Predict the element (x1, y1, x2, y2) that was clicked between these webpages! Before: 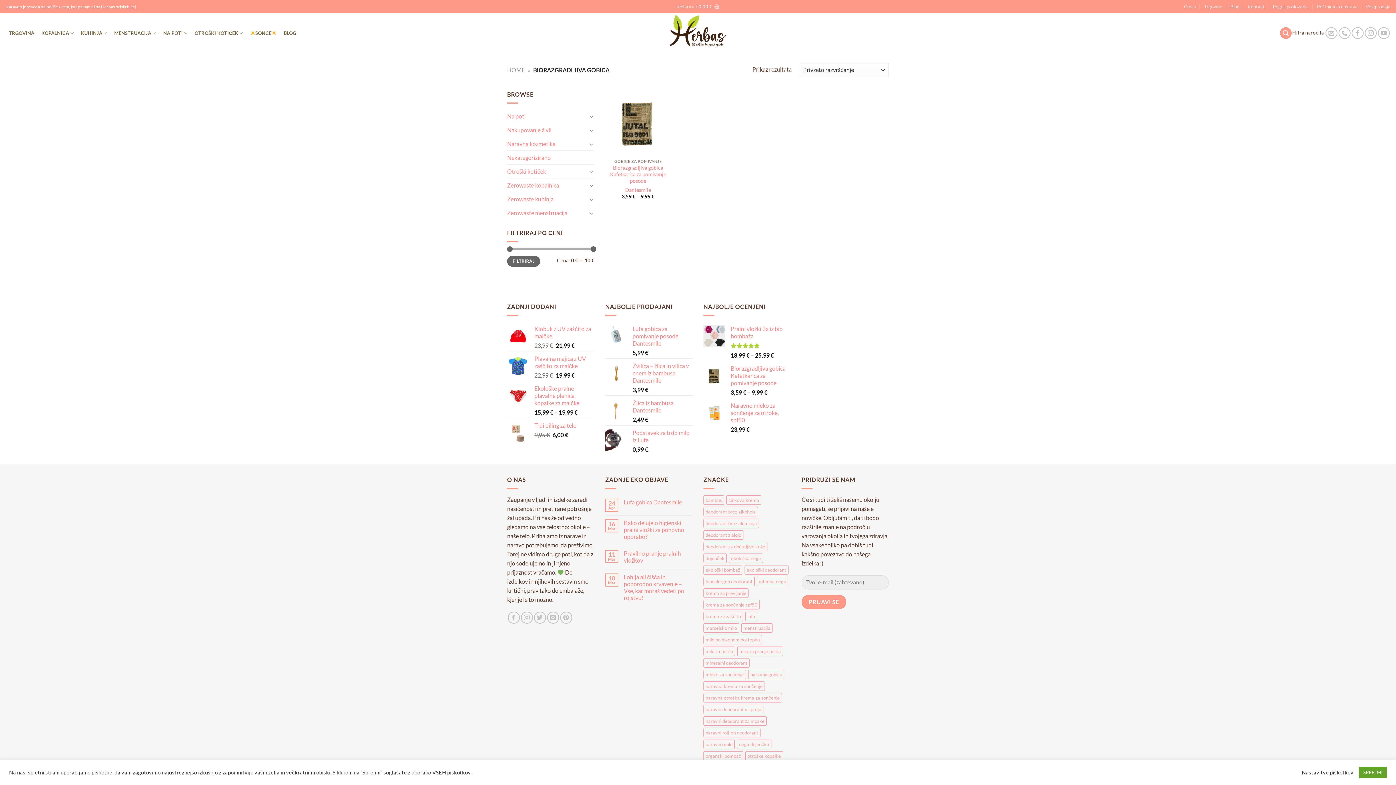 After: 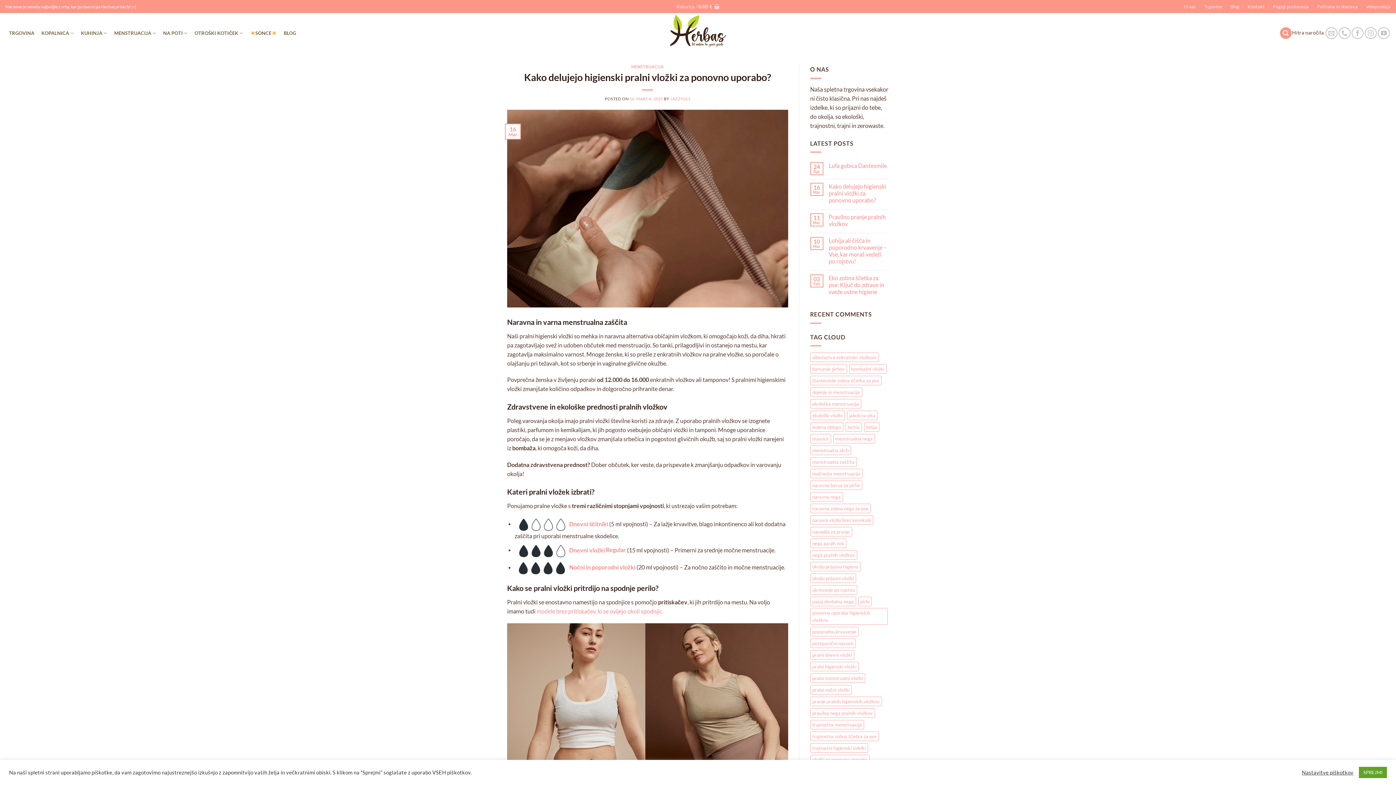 Action: bbox: (624, 519, 692, 540) label: Kako delujejo higienski pralni vložki za ponovno uporabo?